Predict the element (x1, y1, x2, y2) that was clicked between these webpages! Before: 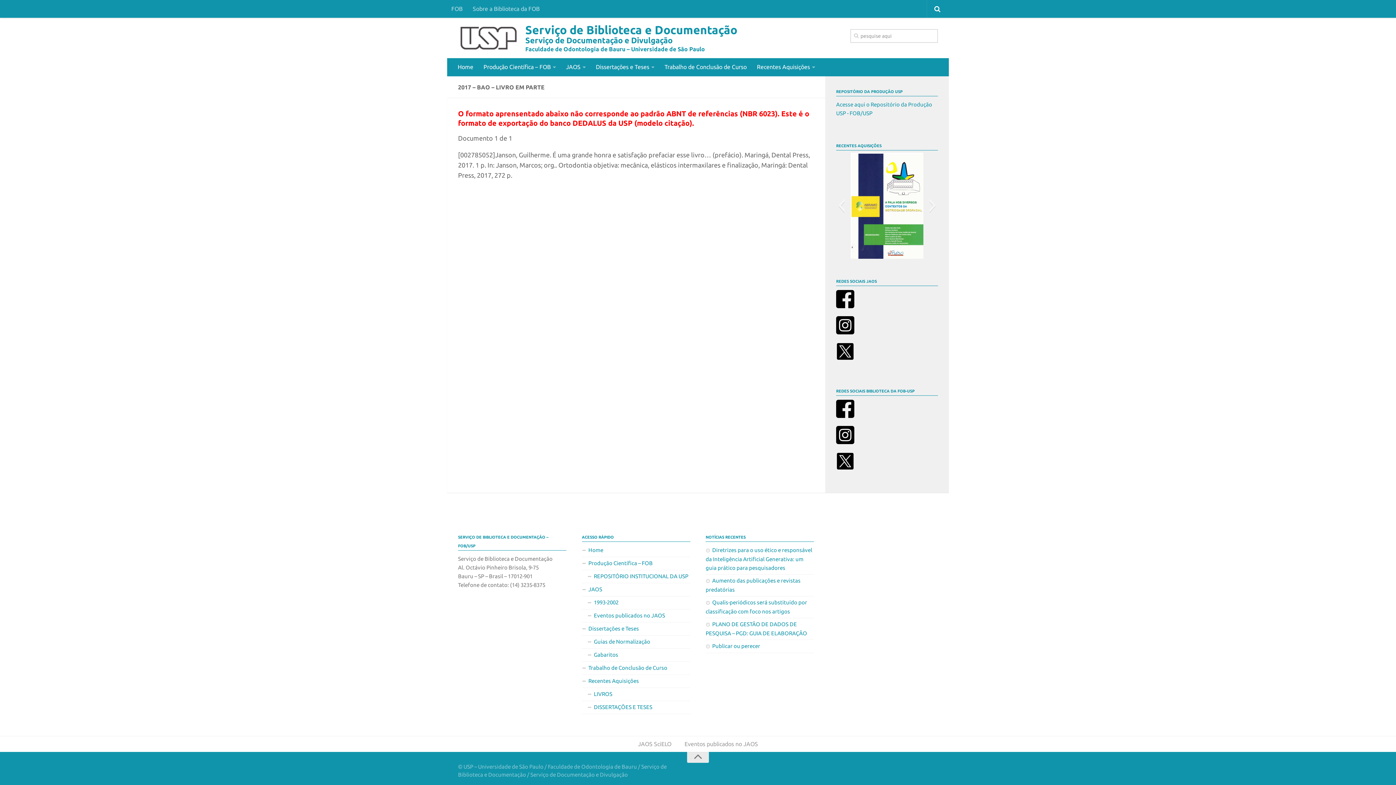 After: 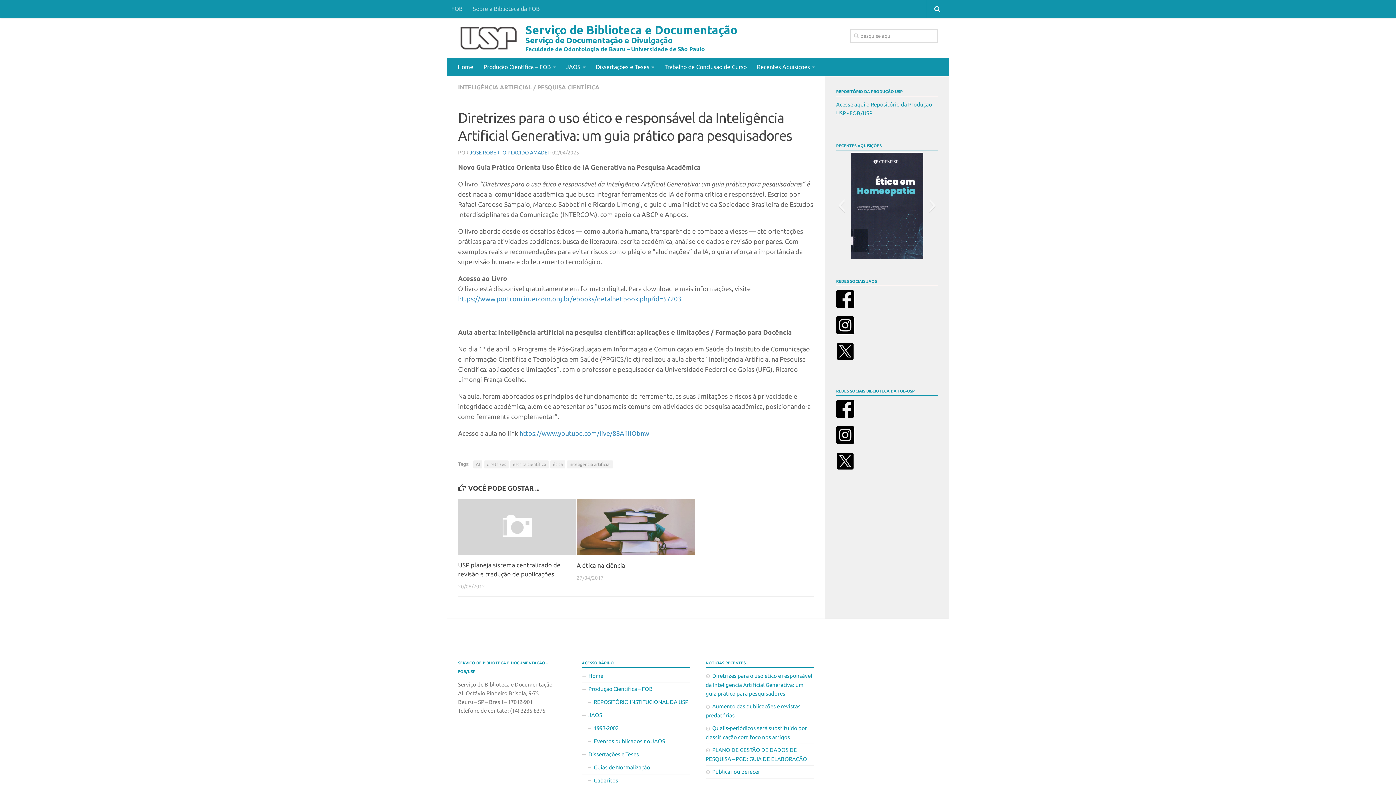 Action: label: Diretrizes para o uso ético e responsável da Inteligência Artificial Generativa: um guia prático para pesquisadores bbox: (705, 547, 812, 571)